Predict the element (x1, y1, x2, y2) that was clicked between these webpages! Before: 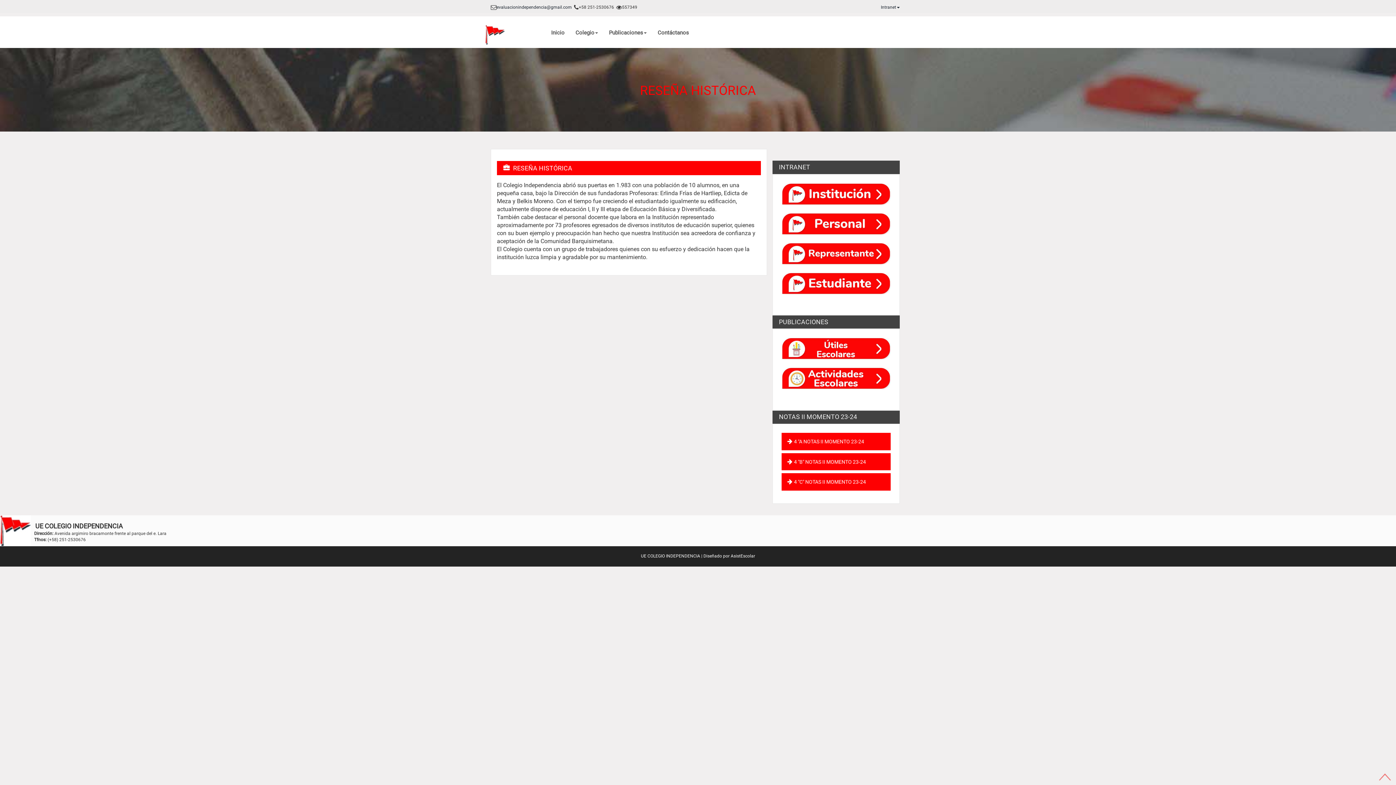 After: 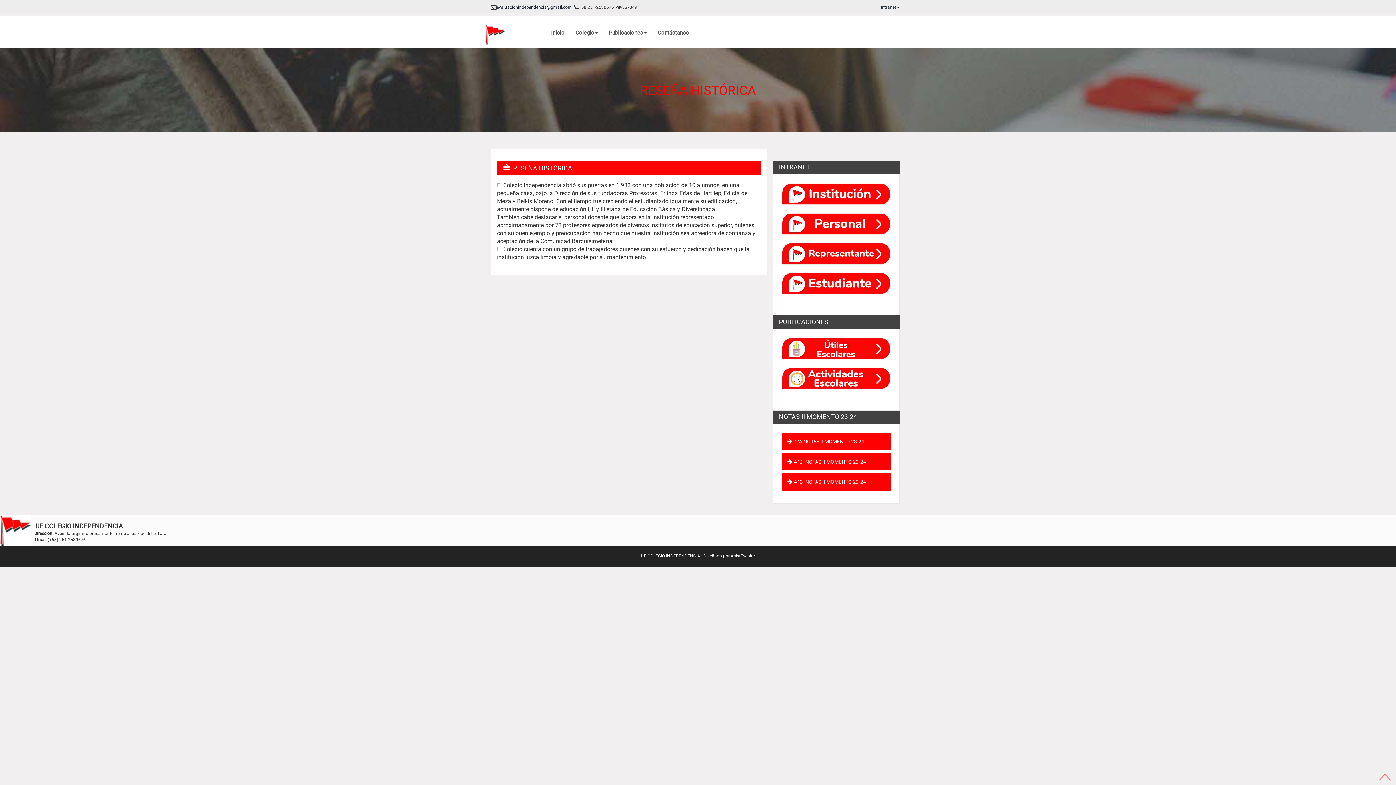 Action: label: AsistEscolar bbox: (730, 553, 755, 559)